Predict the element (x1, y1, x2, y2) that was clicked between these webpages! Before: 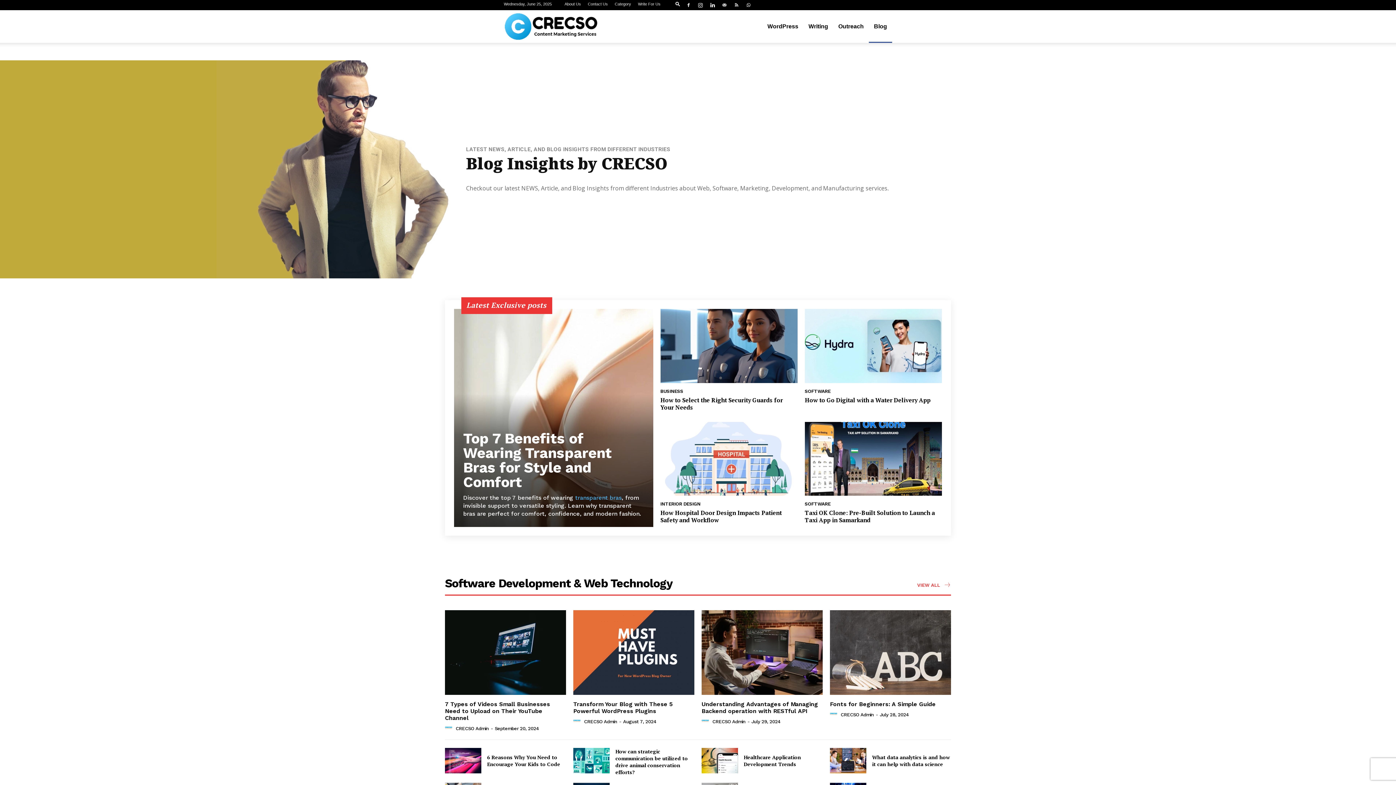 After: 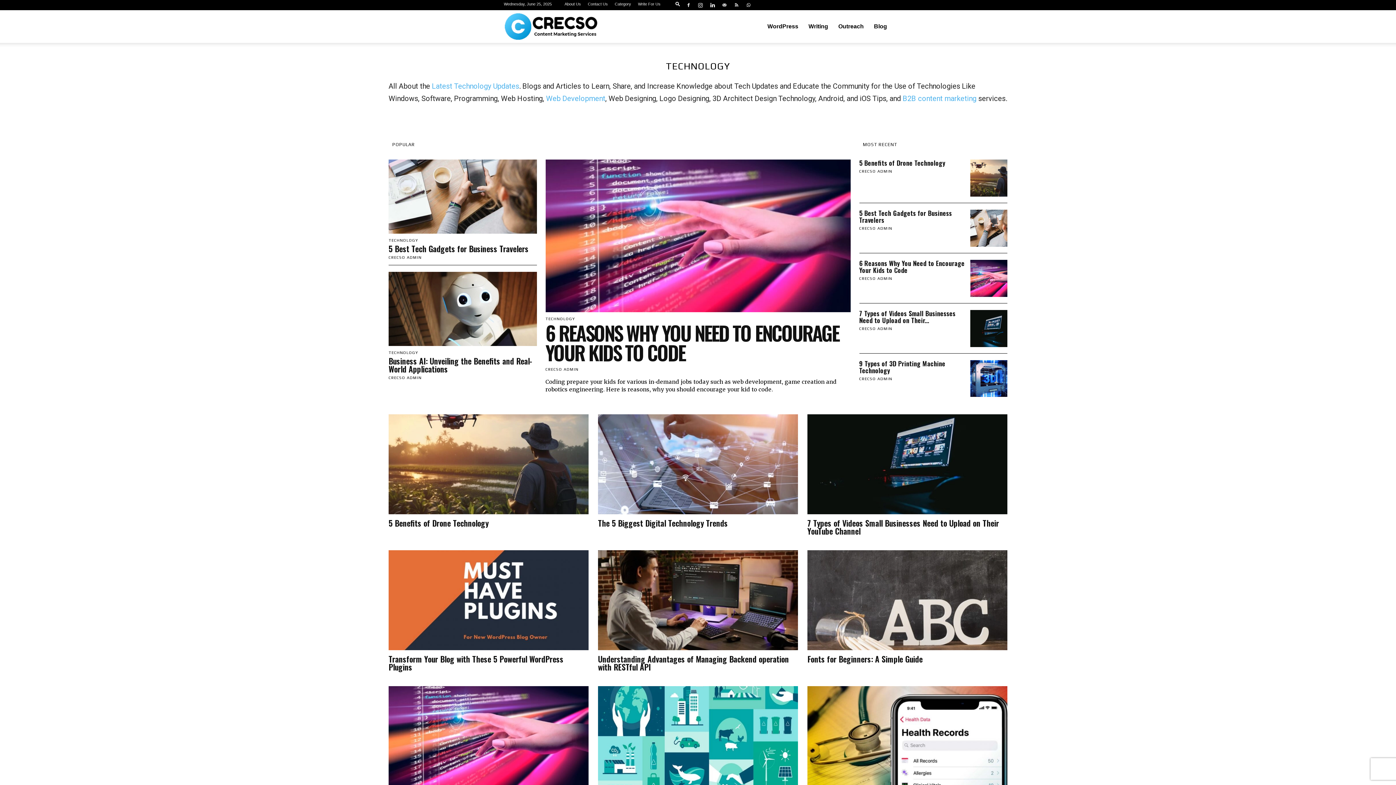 Action: label: VIEW ALL bbox: (917, 581, 951, 589)